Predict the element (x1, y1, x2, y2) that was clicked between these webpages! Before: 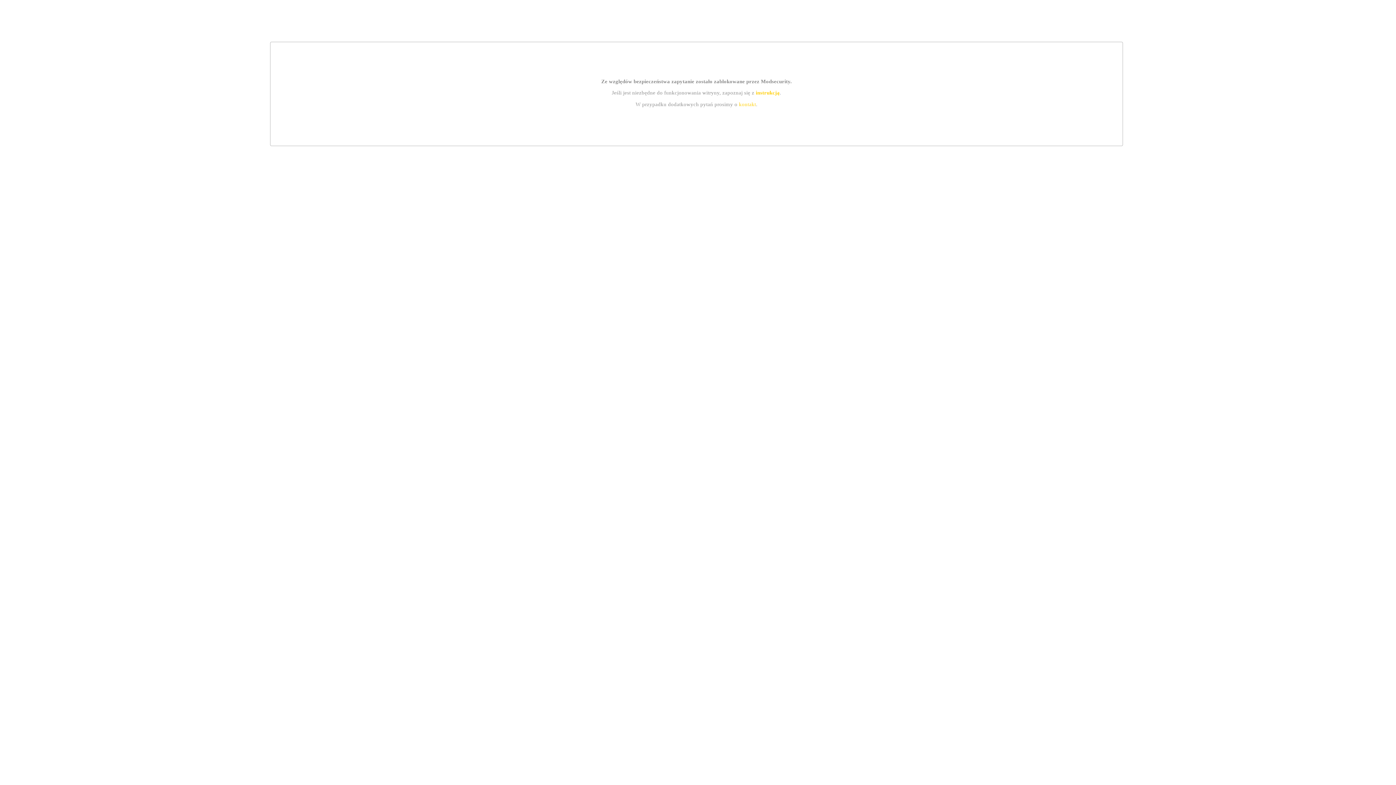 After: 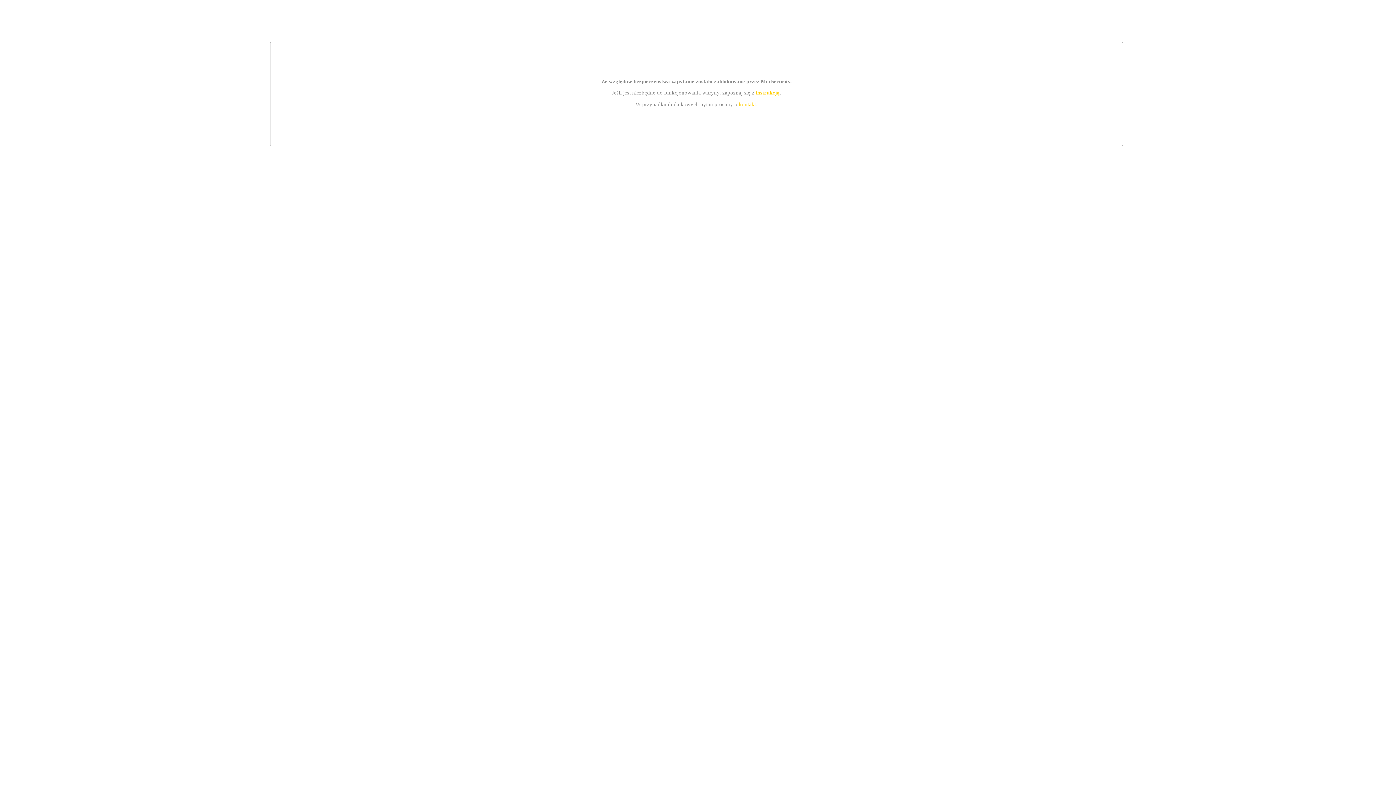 Action: bbox: (755, 89, 779, 95) label: instrukcją